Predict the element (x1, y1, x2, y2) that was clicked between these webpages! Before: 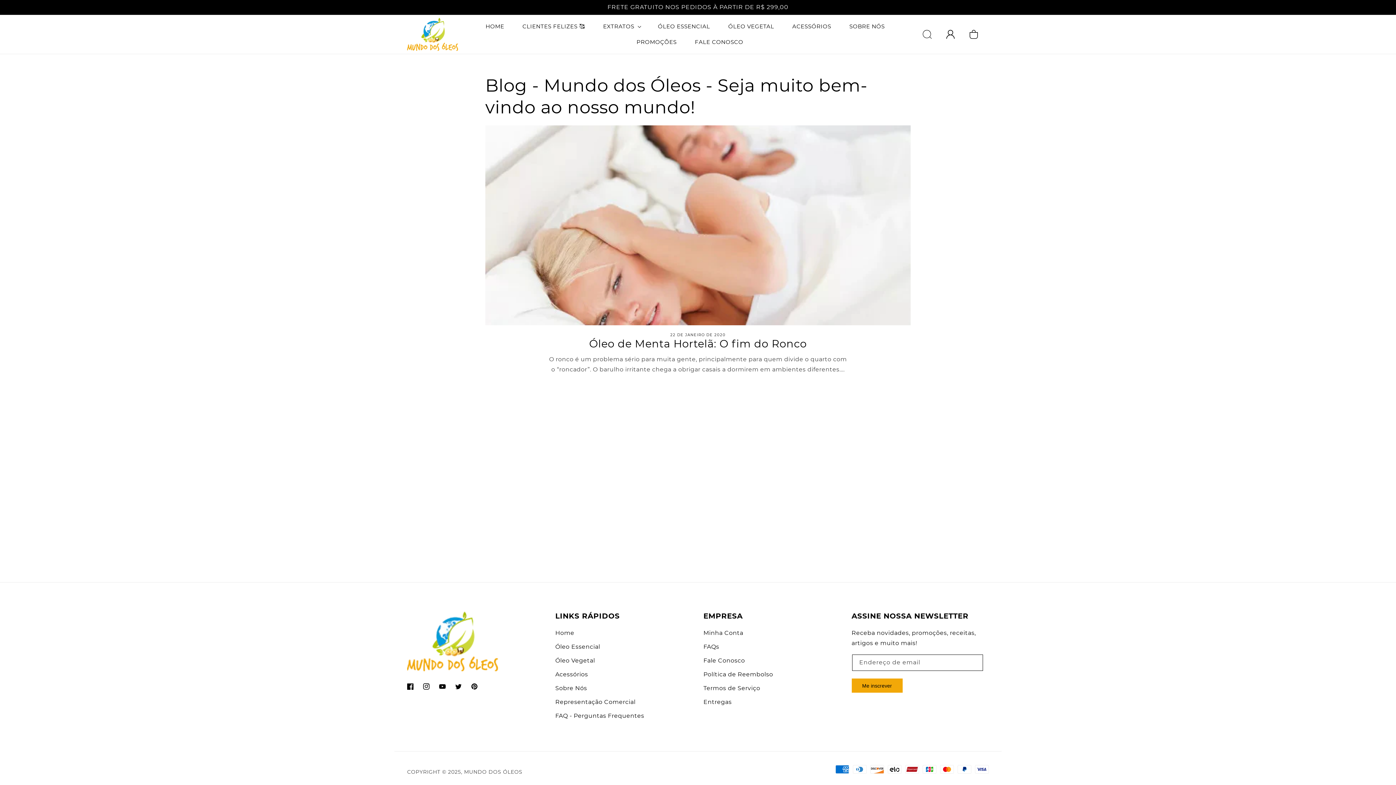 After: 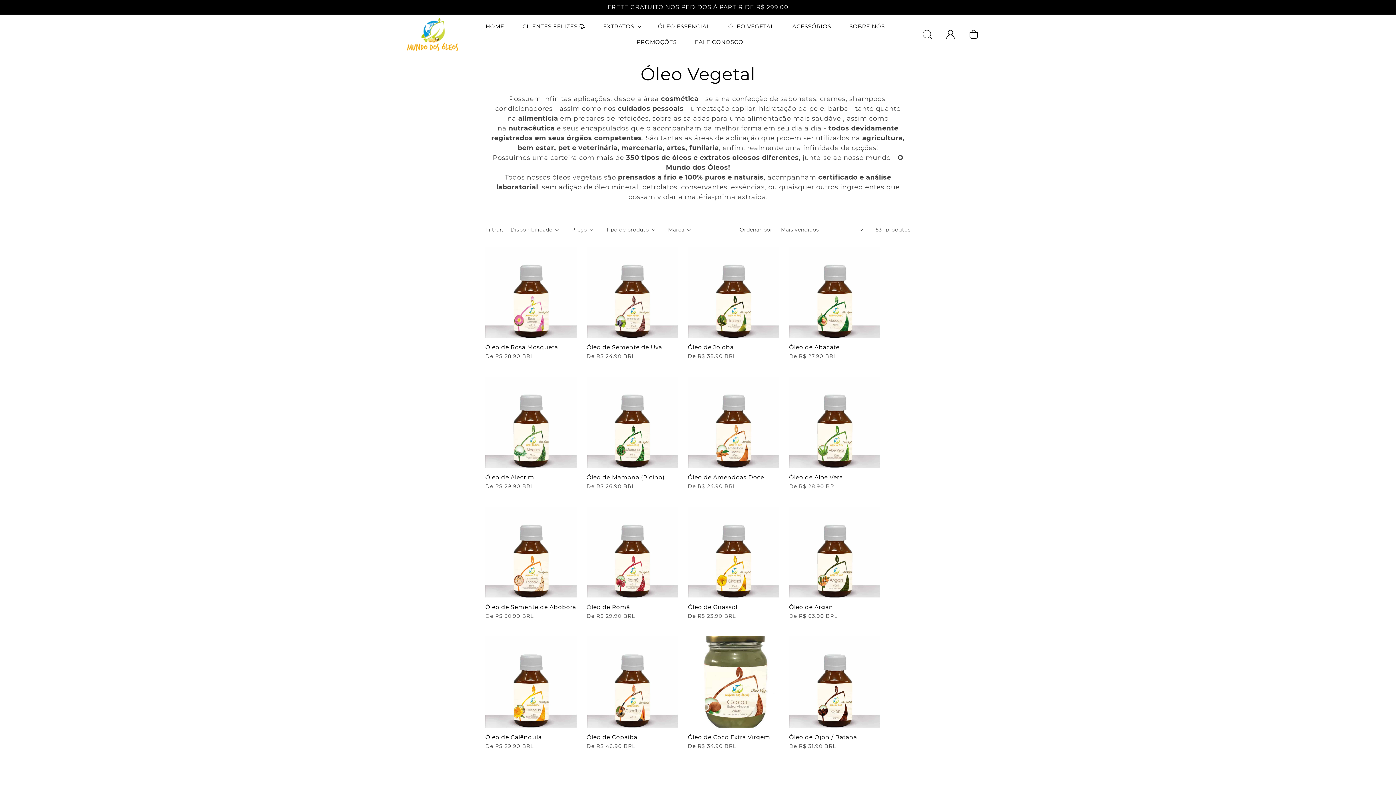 Action: bbox: (724, 18, 778, 34) label: ÓLEO VEGETAL